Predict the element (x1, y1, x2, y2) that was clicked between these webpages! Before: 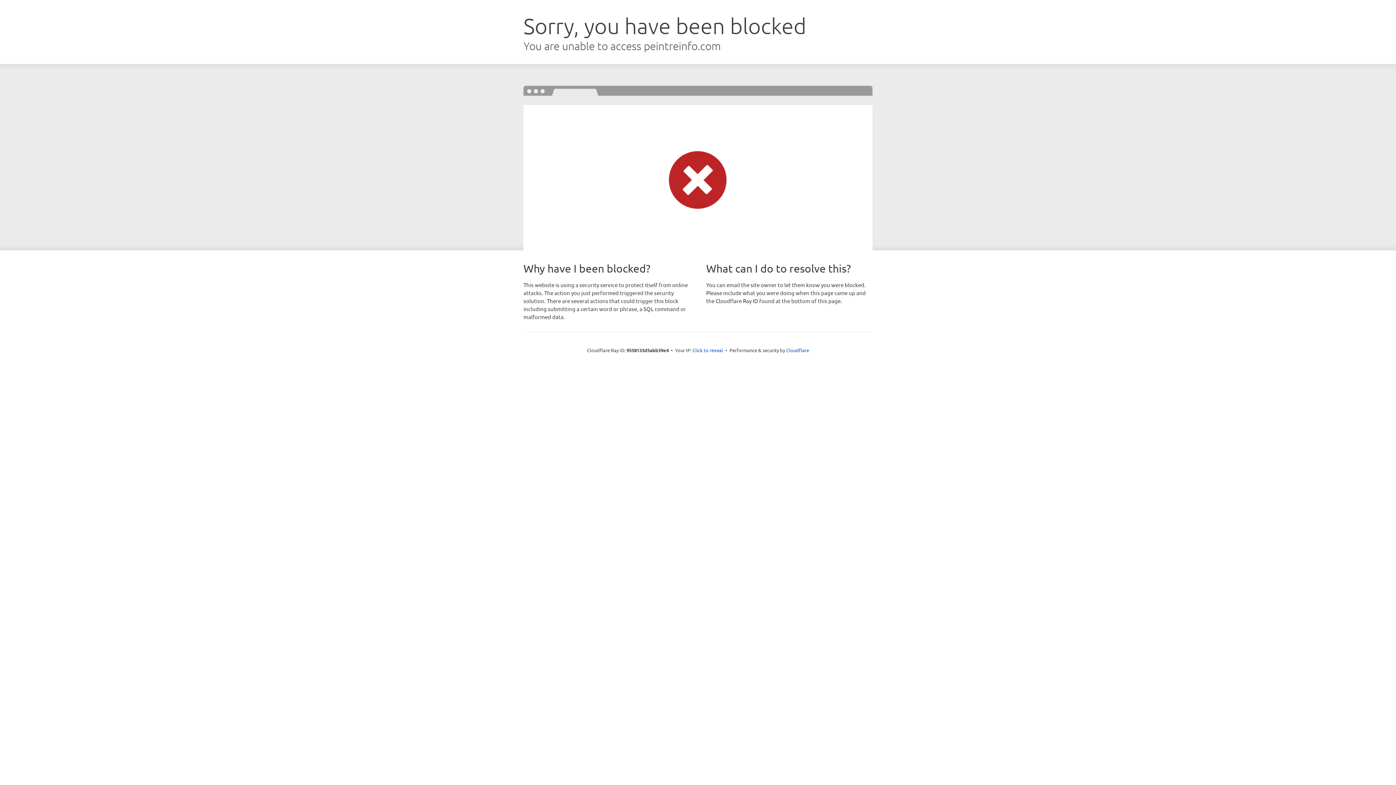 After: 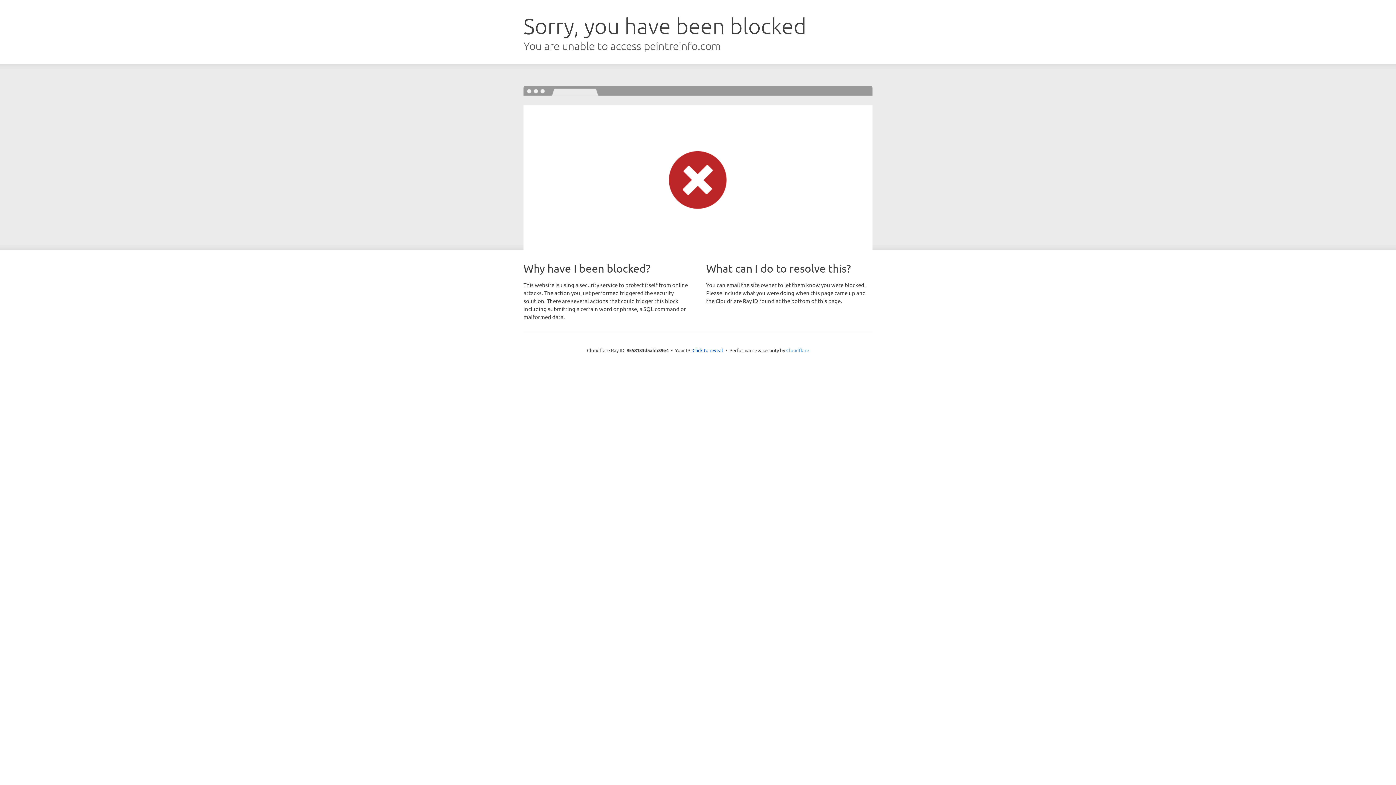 Action: bbox: (786, 347, 809, 353) label: Cloudflare